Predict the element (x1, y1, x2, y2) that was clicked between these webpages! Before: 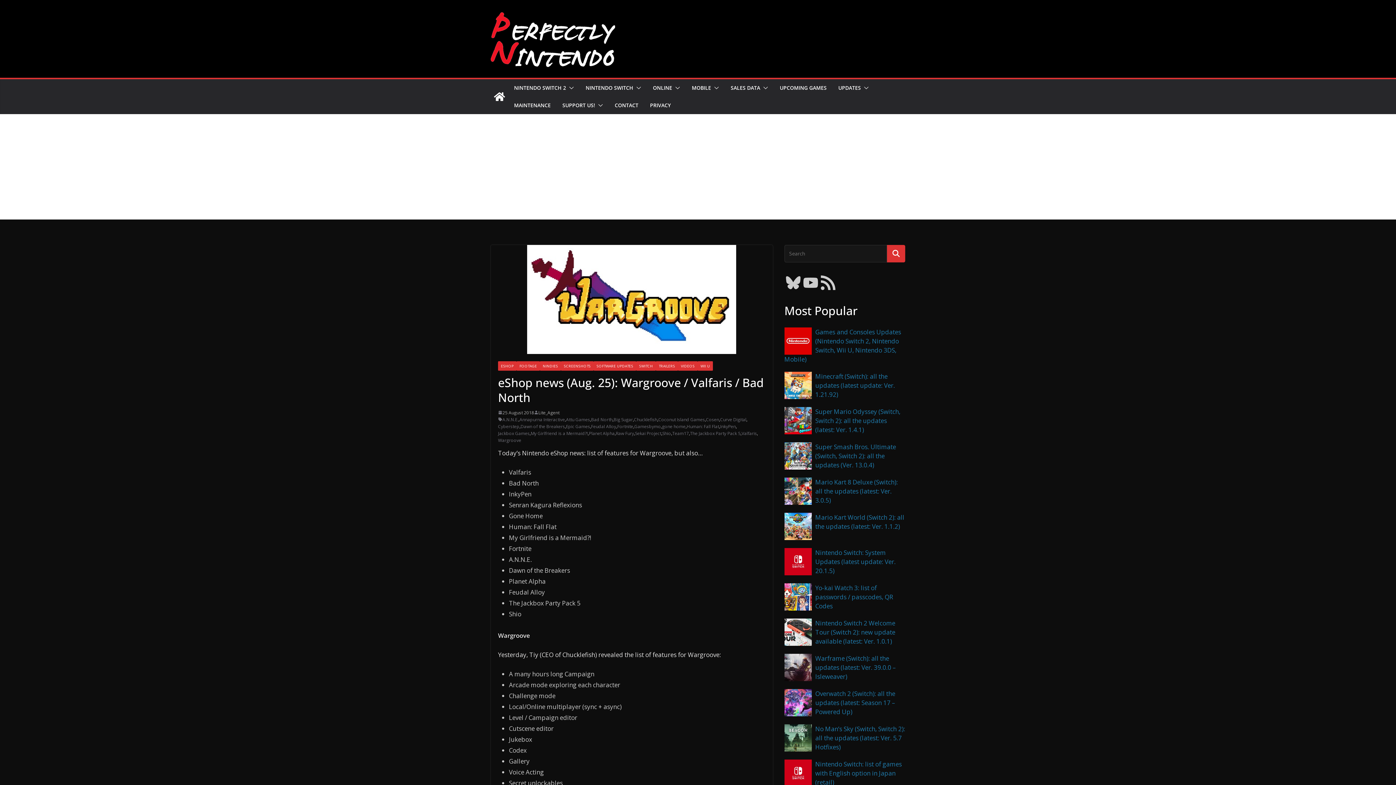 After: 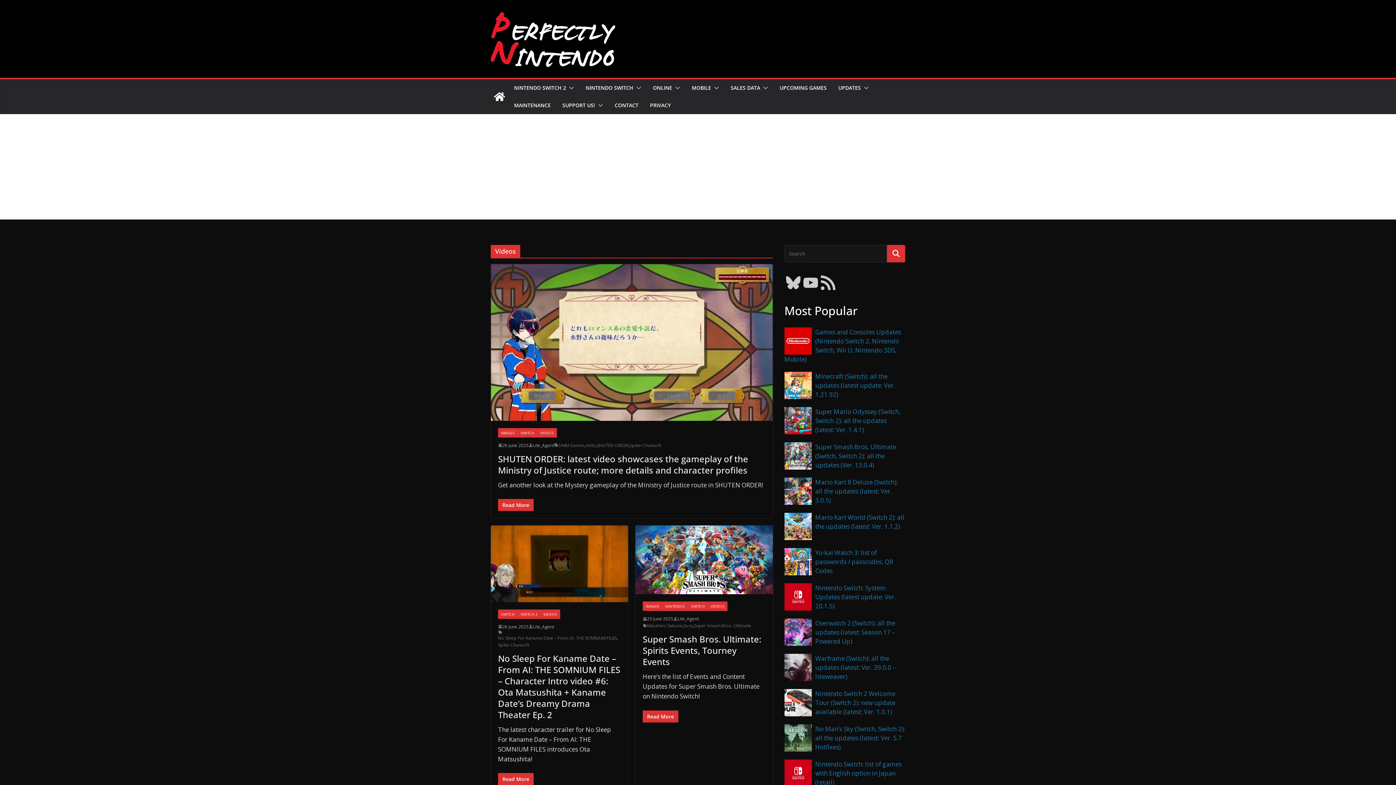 Action: bbox: (678, 361, 697, 370) label: VIDEOS